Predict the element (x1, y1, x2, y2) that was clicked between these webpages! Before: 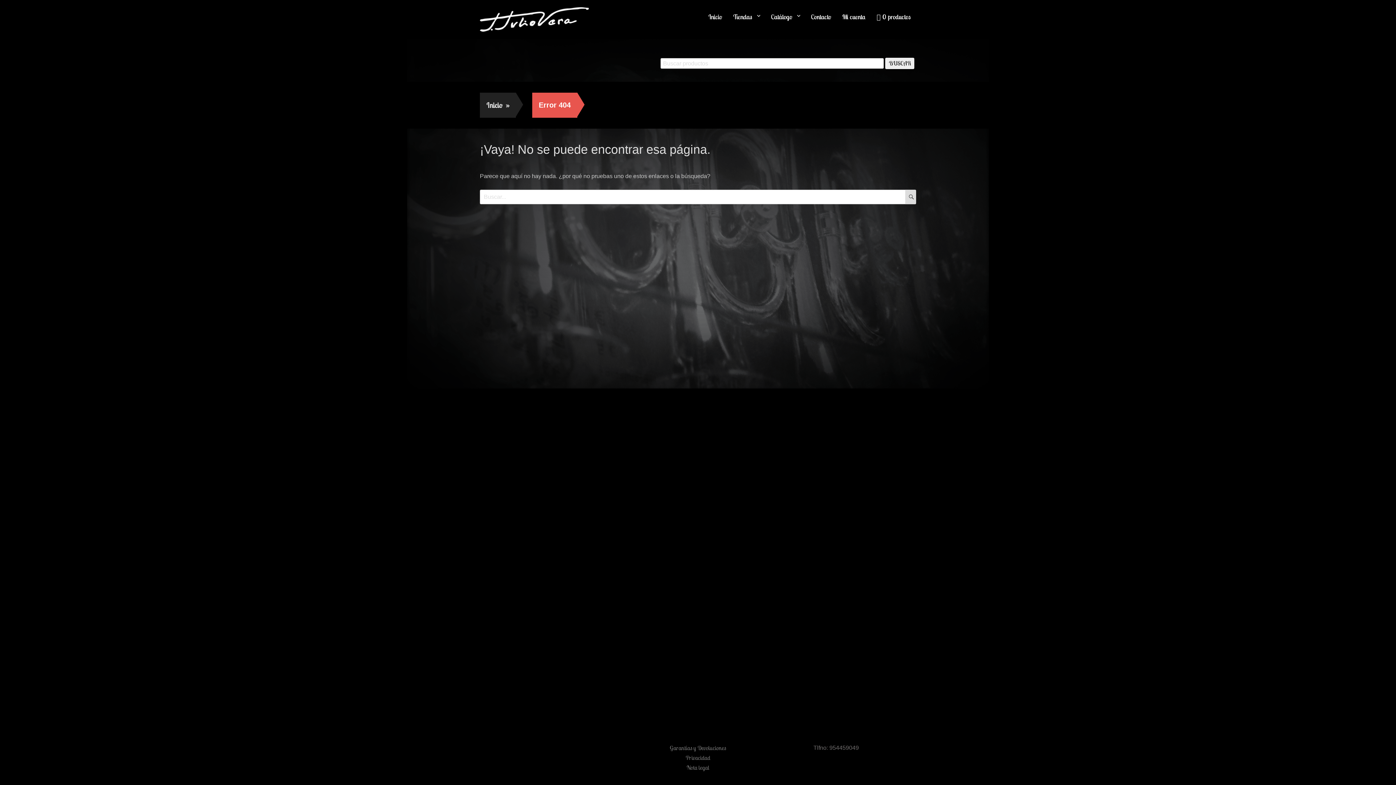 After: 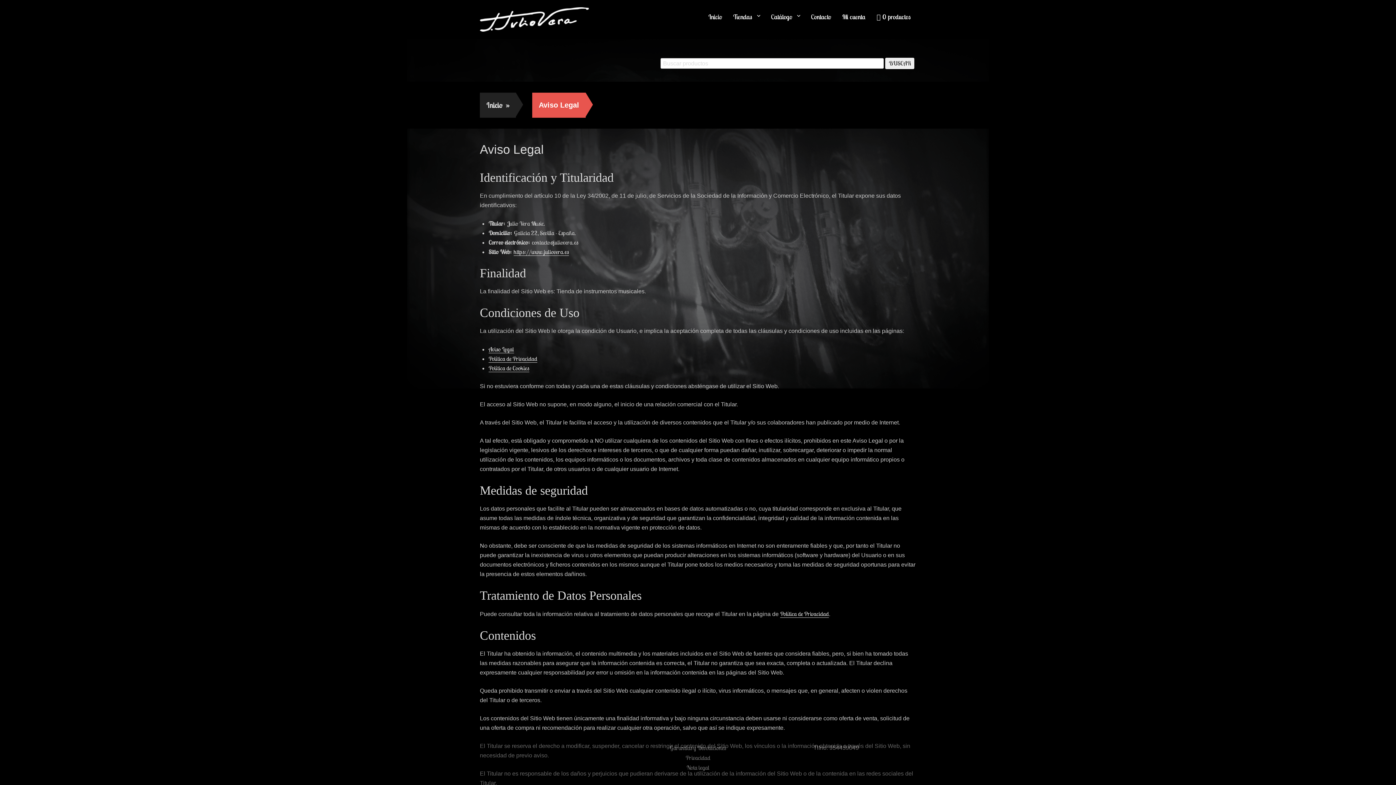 Action: label: Nota legal bbox: (686, 764, 709, 771)